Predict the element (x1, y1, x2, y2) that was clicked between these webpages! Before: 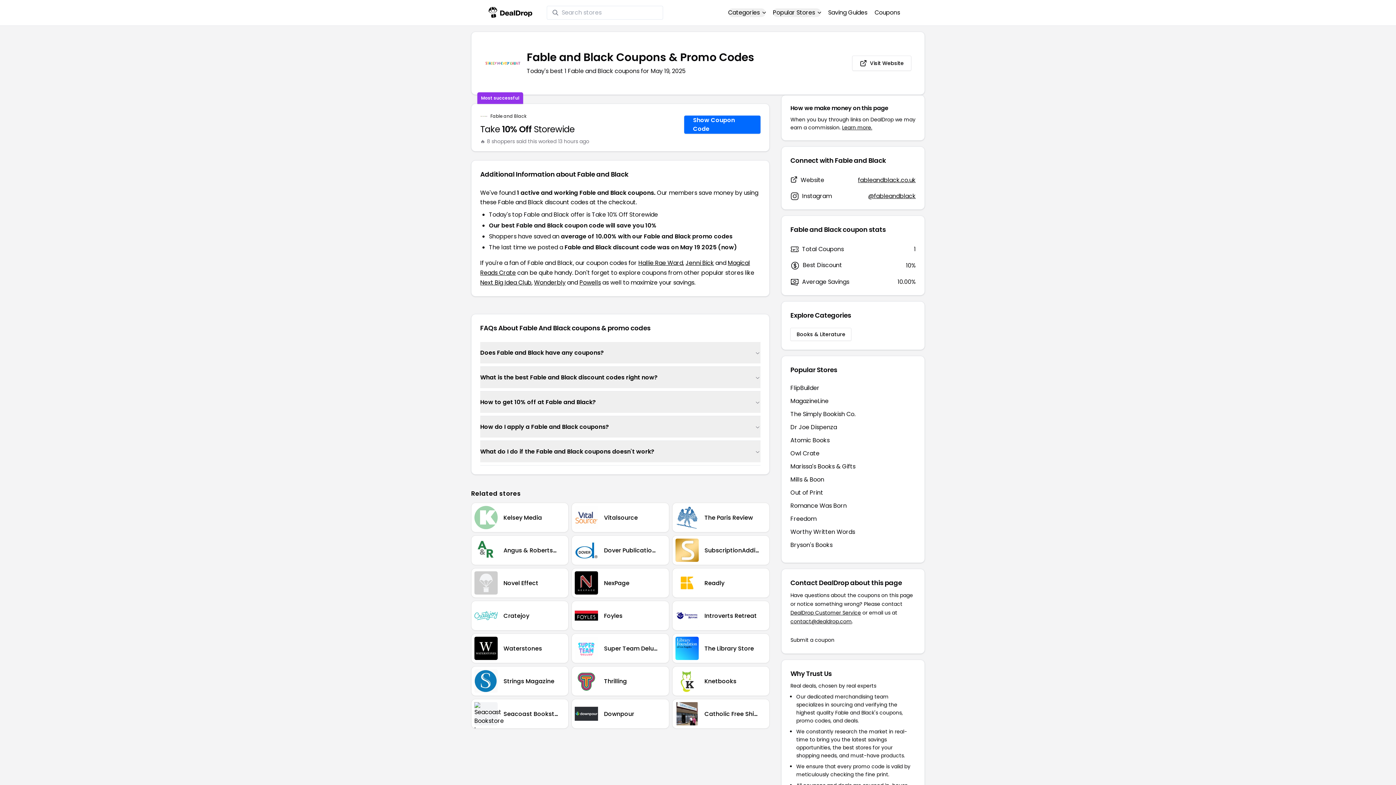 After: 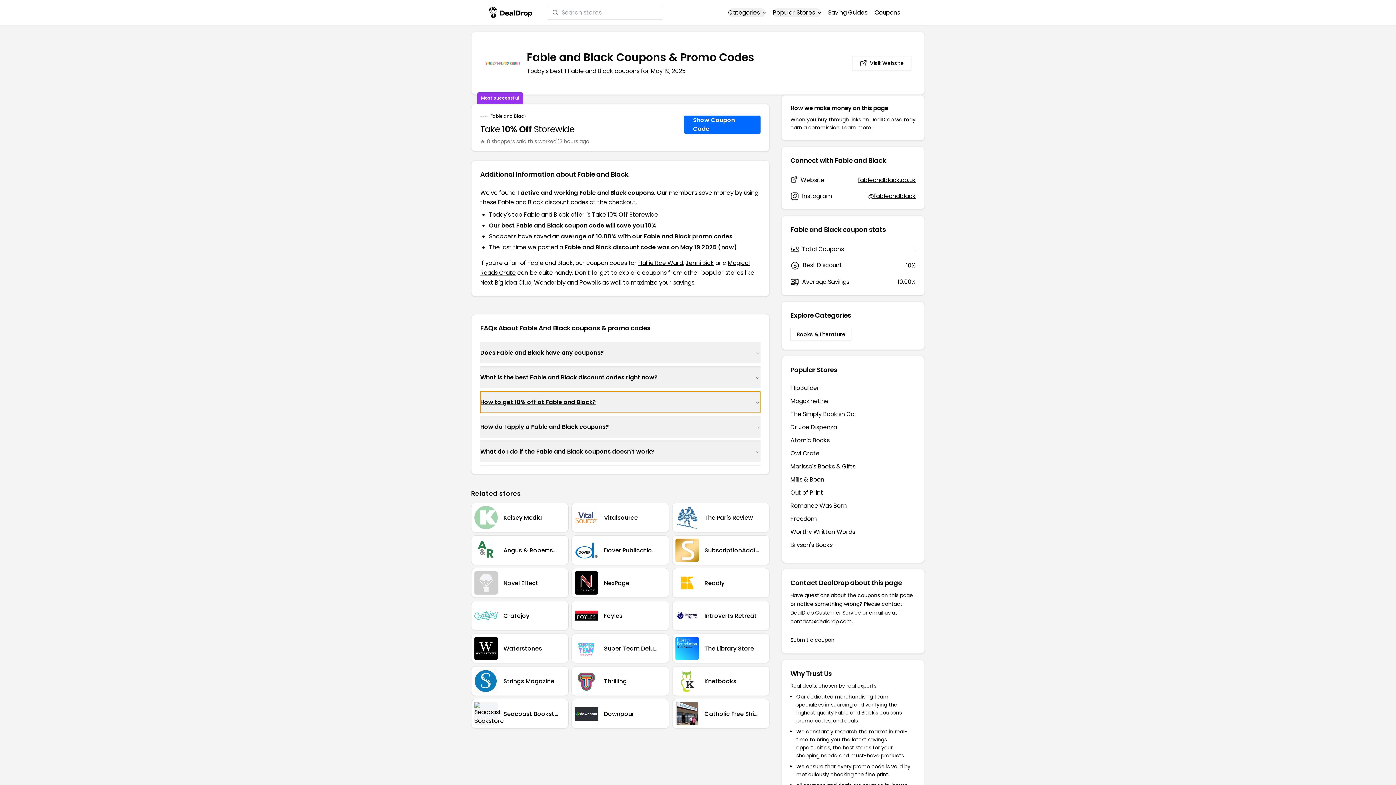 Action: label: How to get 10% off at Fable and Black? bbox: (480, 391, 760, 413)